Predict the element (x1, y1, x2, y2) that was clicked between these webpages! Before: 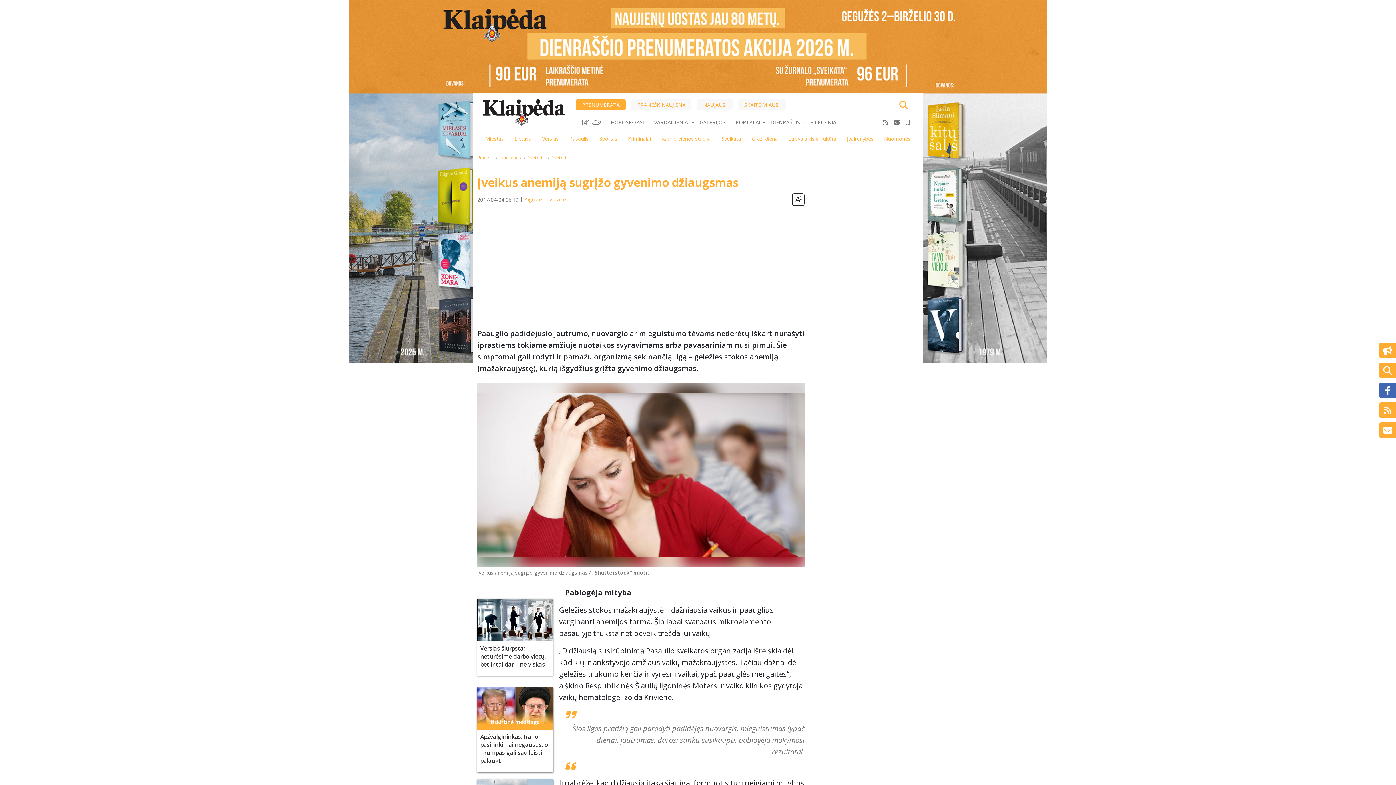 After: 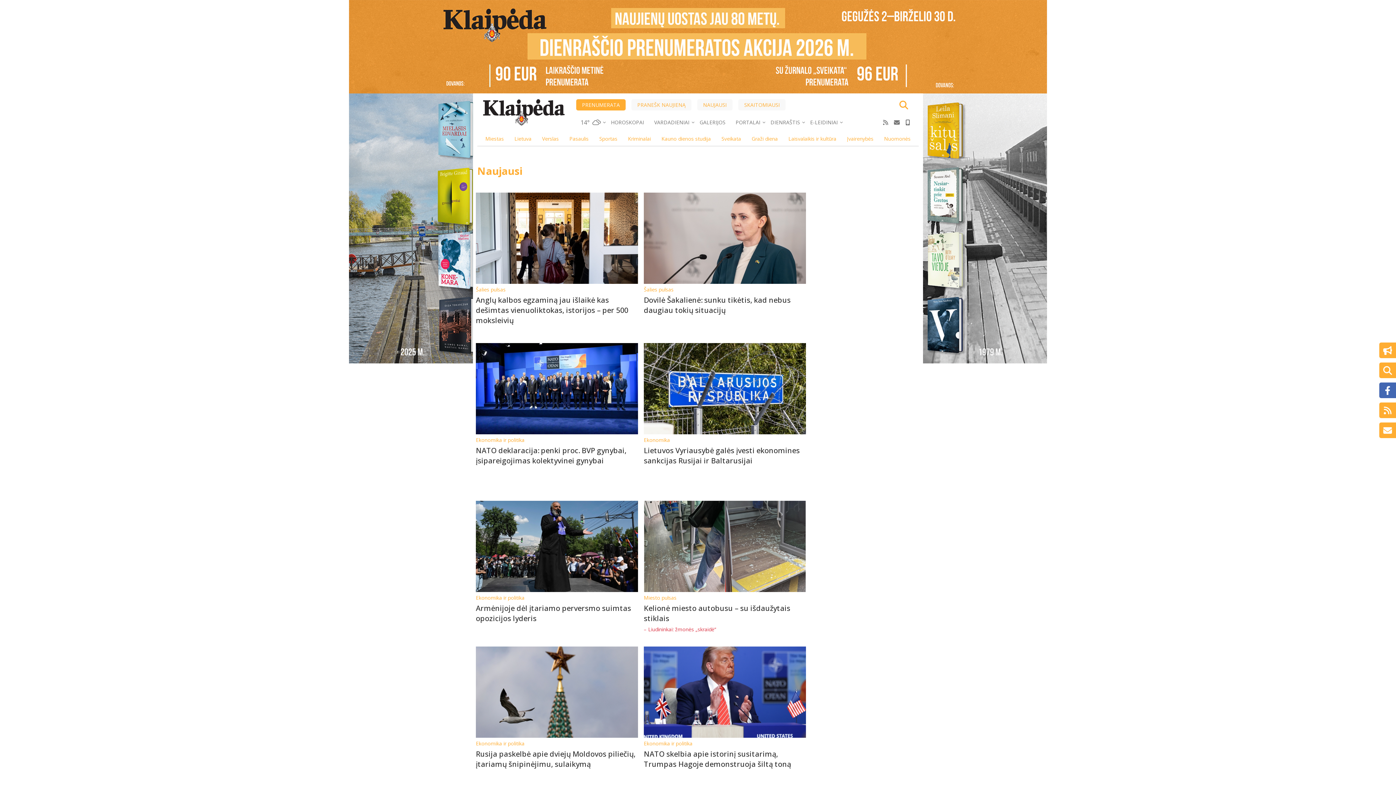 Action: bbox: (500, 154, 521, 160) label: Naujienos